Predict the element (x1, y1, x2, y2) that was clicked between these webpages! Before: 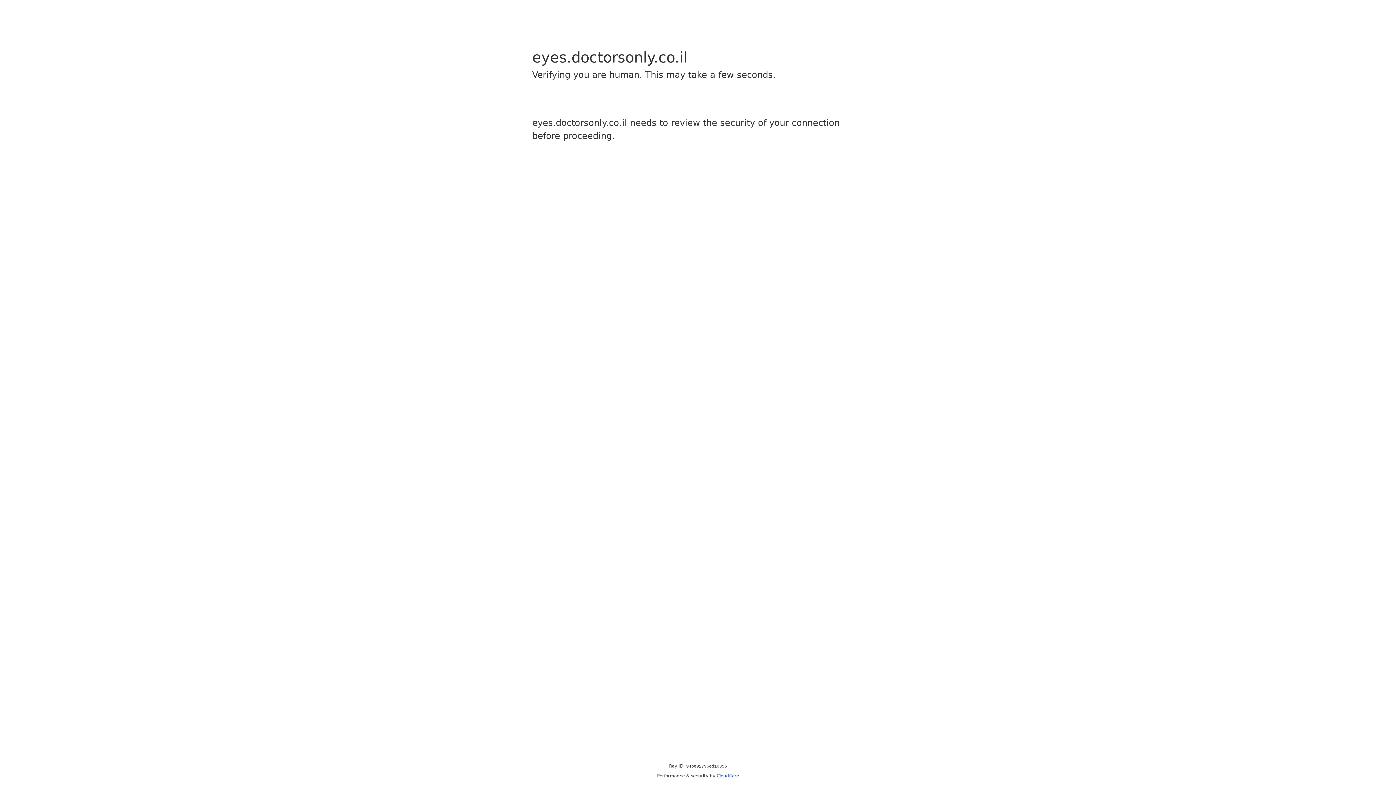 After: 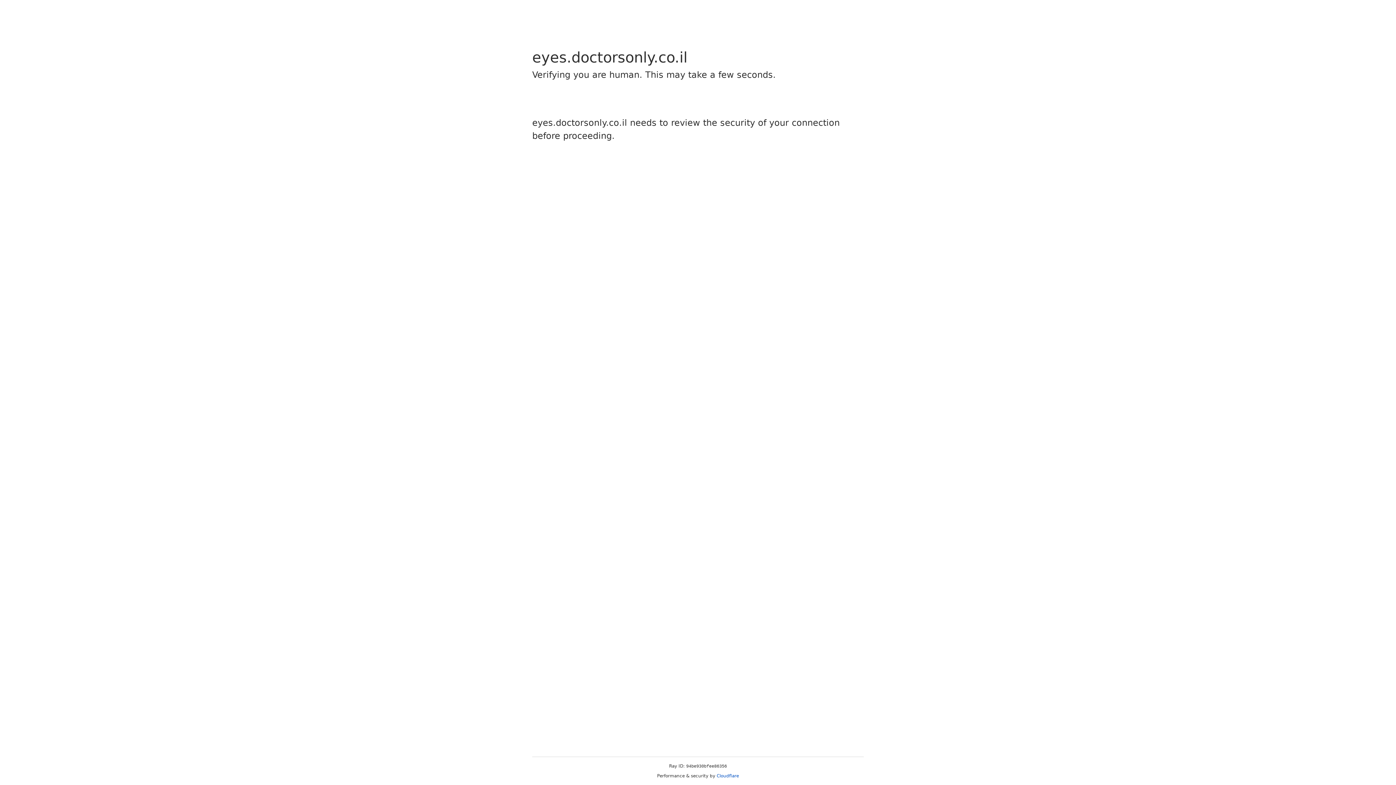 Action: label: Cloudflare bbox: (716, 773, 739, 778)